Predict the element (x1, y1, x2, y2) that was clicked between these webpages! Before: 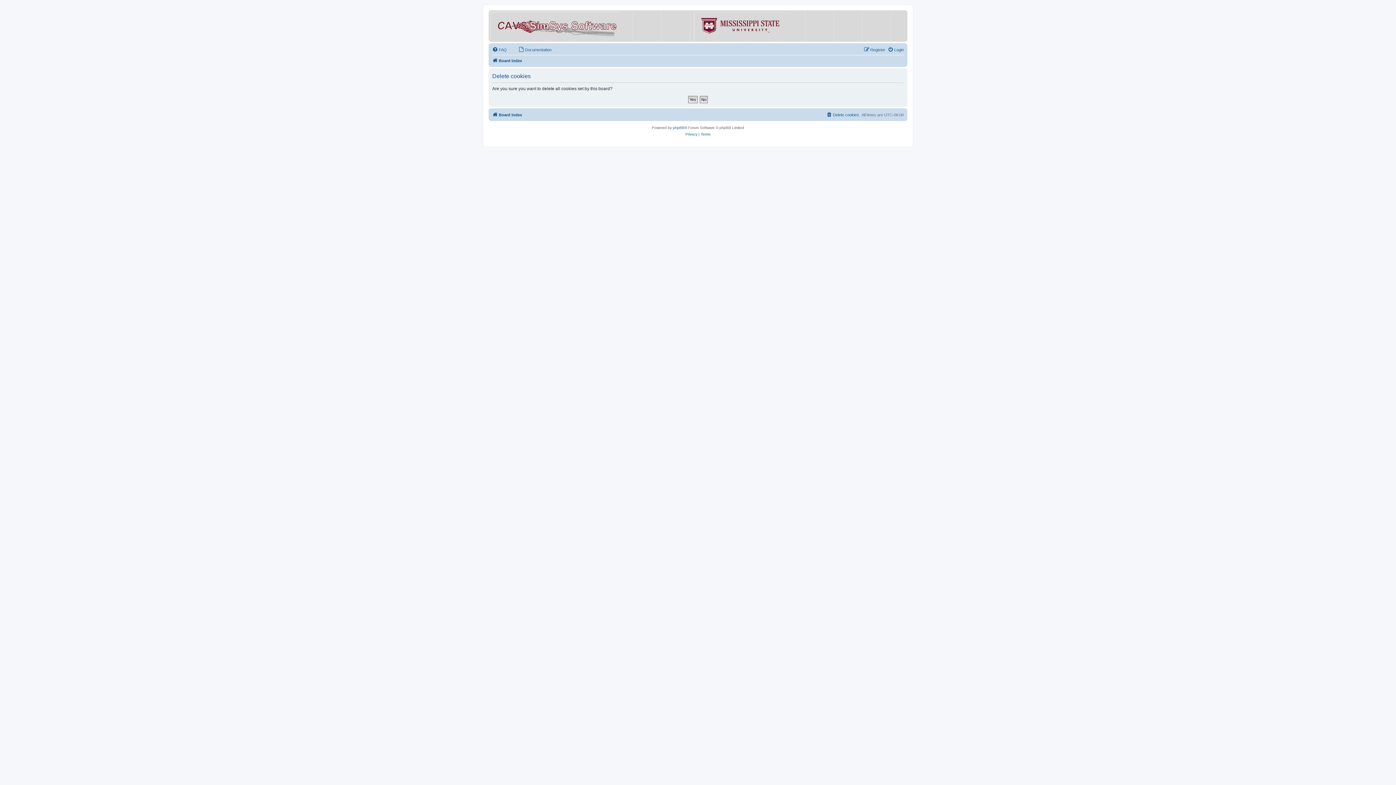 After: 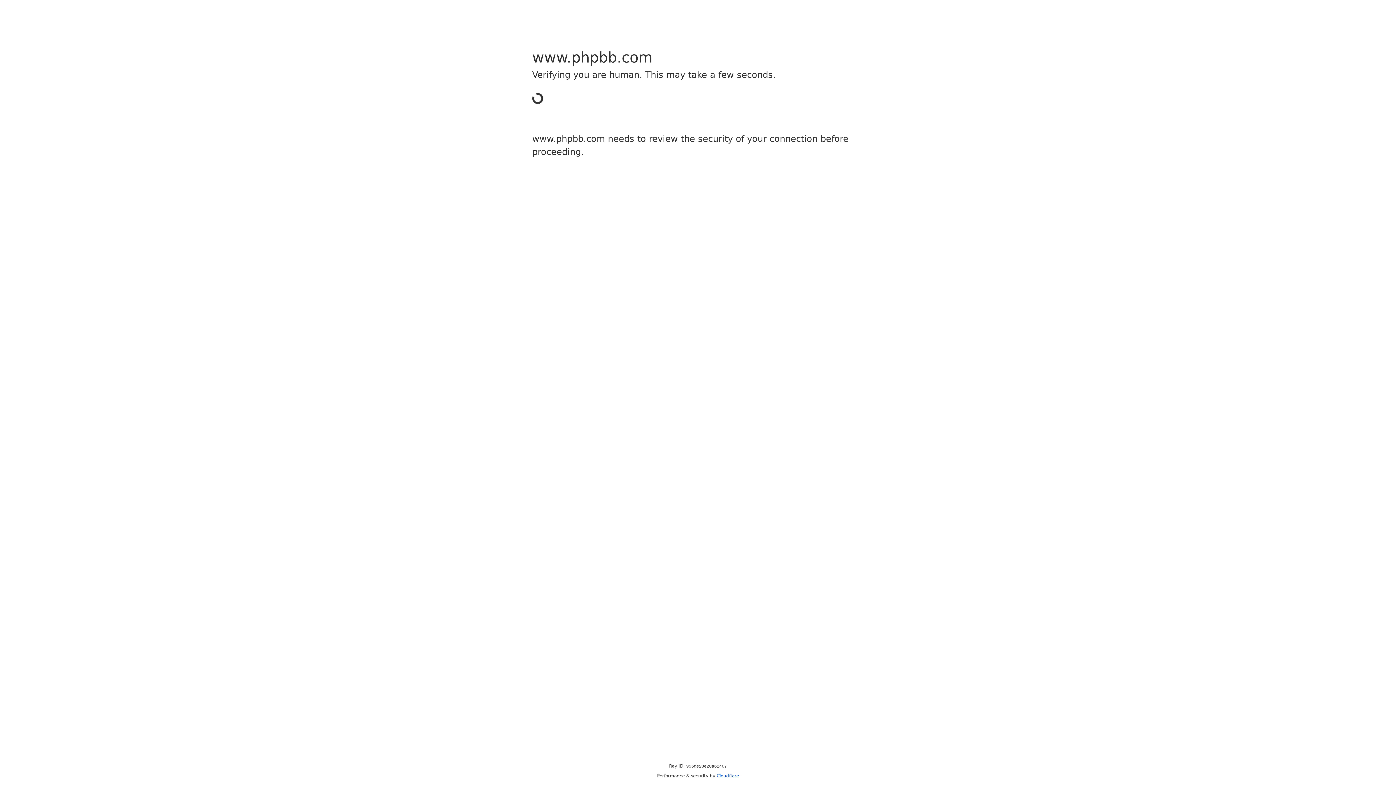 Action: label: phpBB bbox: (673, 124, 684, 131)